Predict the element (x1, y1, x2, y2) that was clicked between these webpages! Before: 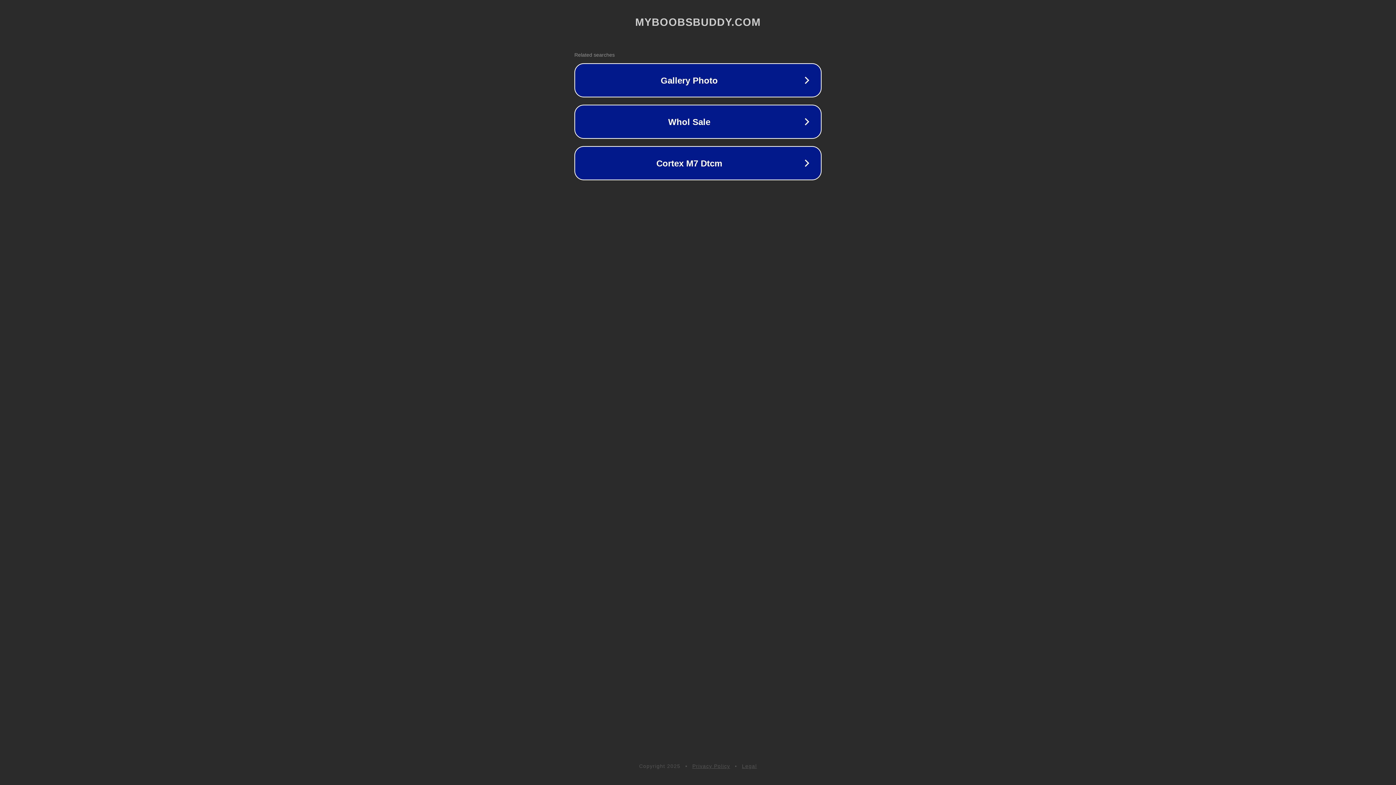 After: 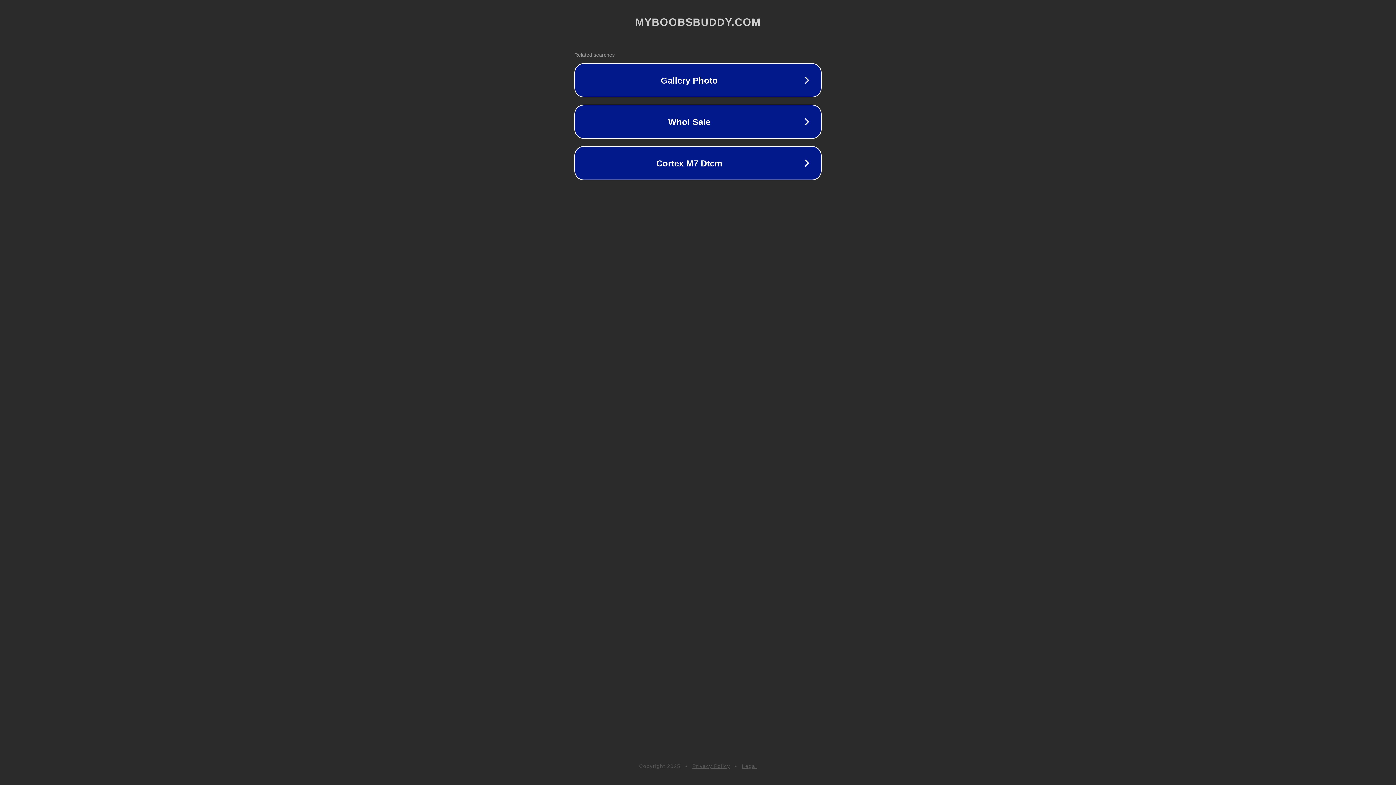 Action: label: Legal bbox: (742, 763, 757, 769)